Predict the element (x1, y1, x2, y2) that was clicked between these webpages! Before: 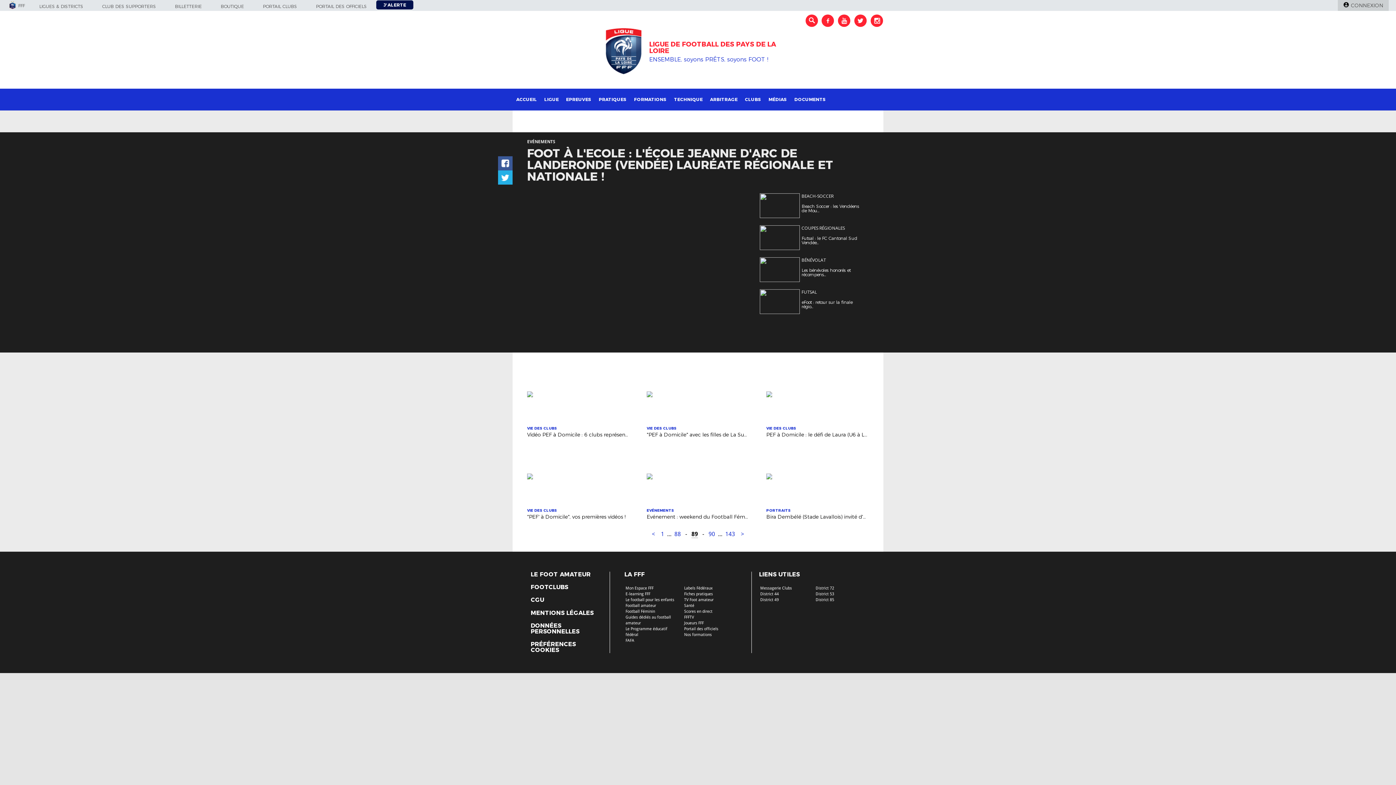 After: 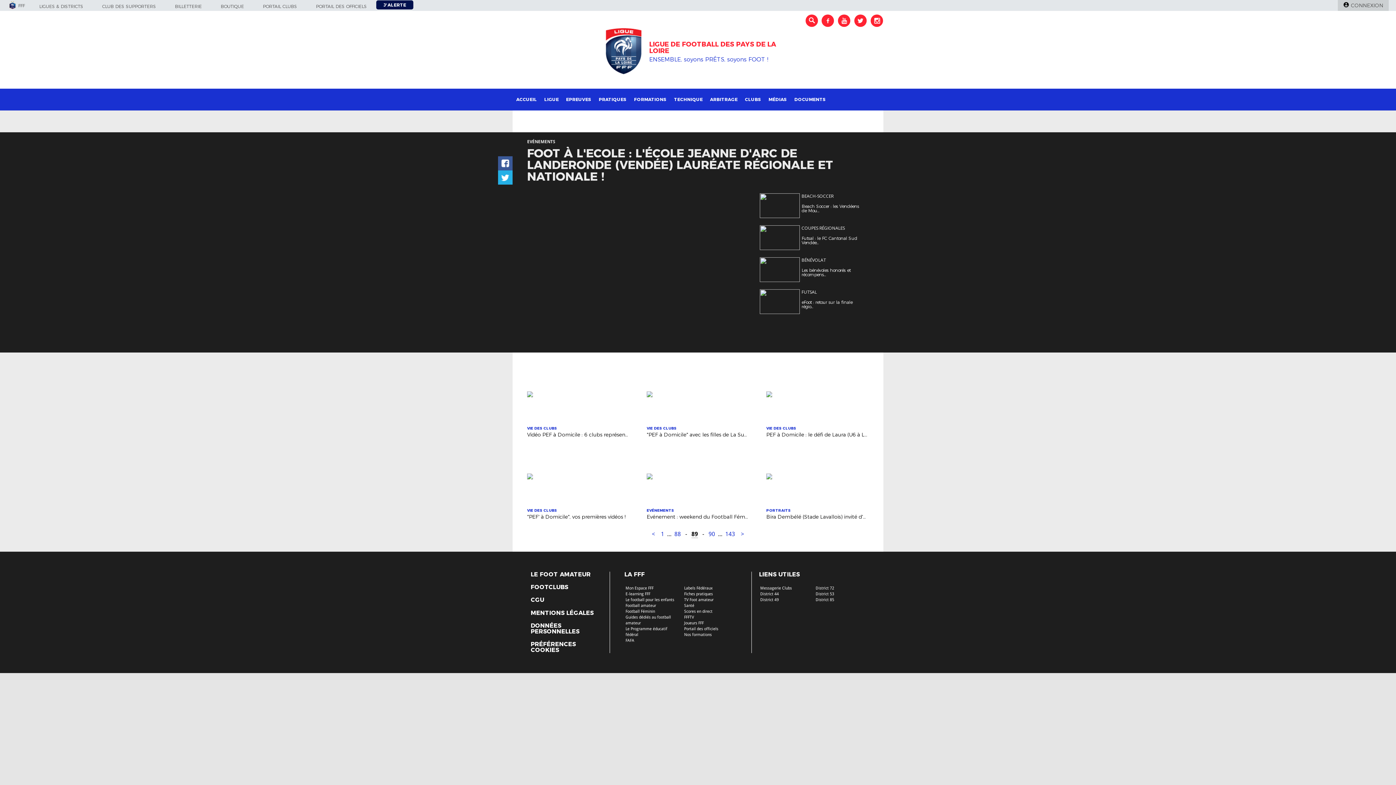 Action: label: Fiches pratiques bbox: (684, 592, 713, 596)